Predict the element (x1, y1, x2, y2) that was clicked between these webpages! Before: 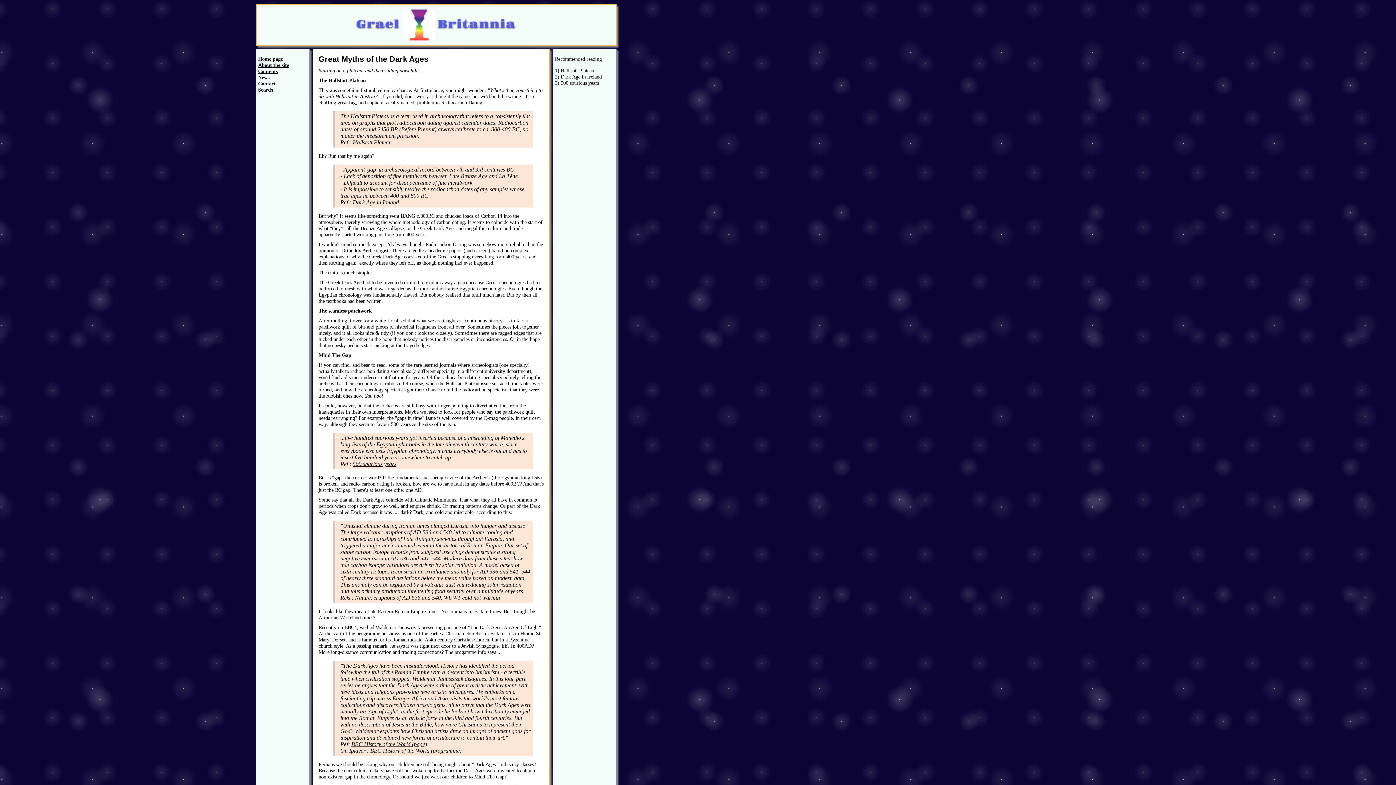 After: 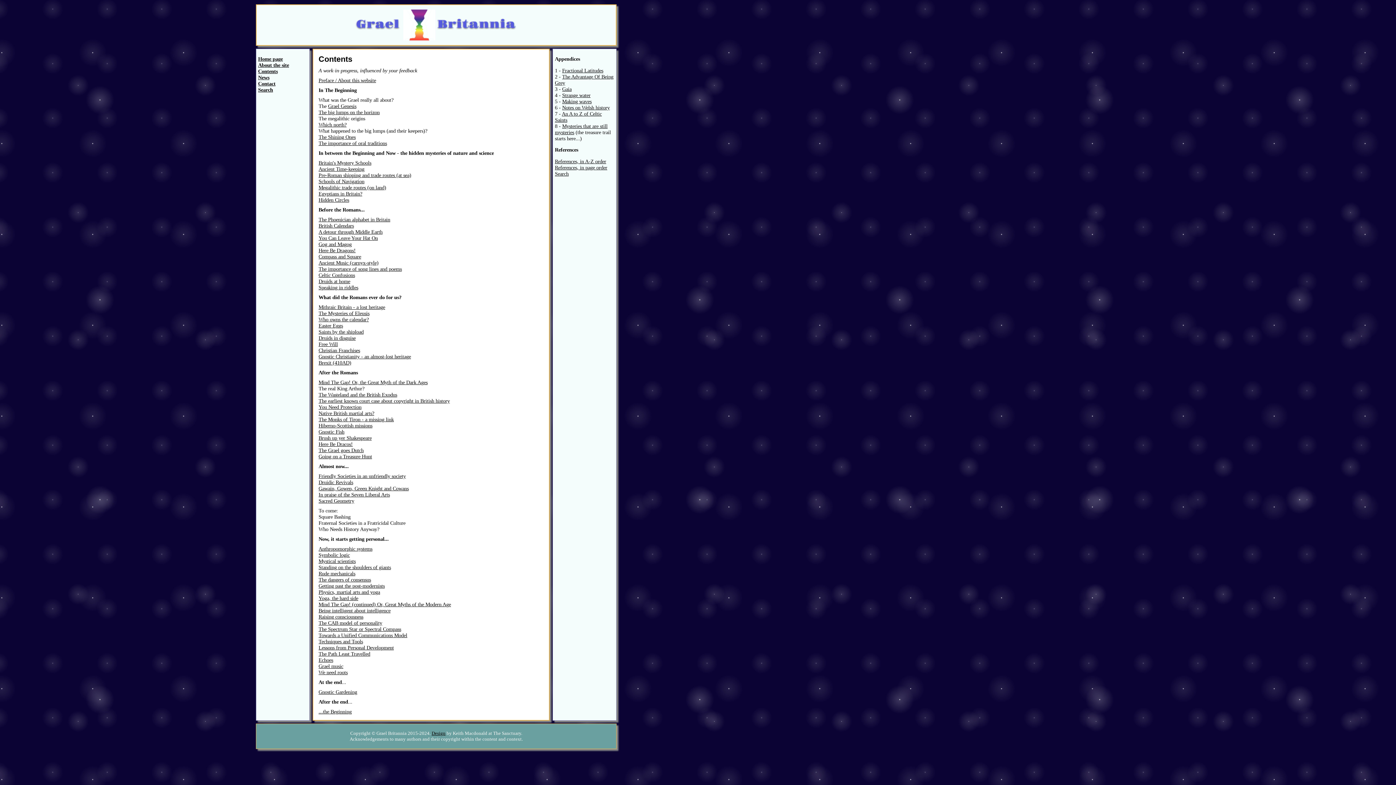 Action: bbox: (352, 8, 520, 41)